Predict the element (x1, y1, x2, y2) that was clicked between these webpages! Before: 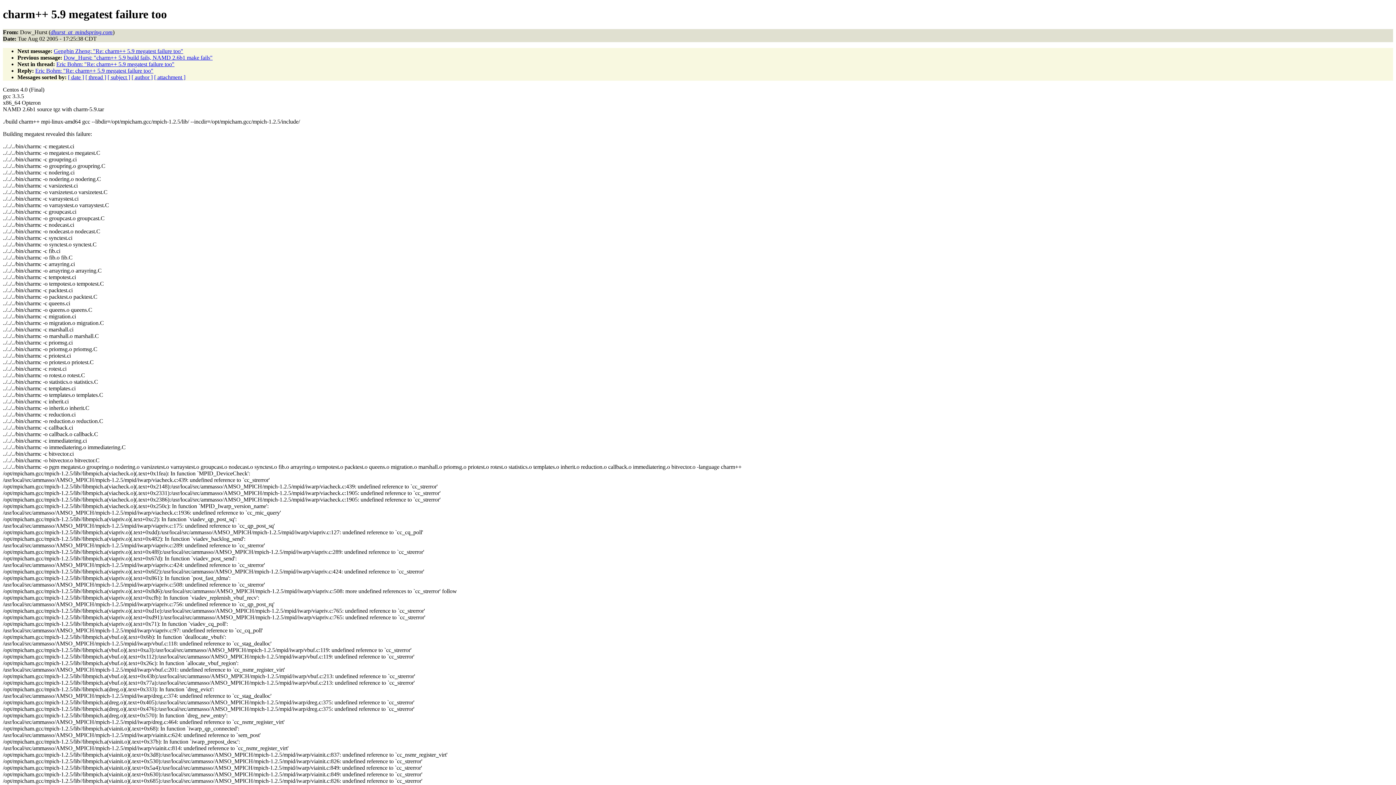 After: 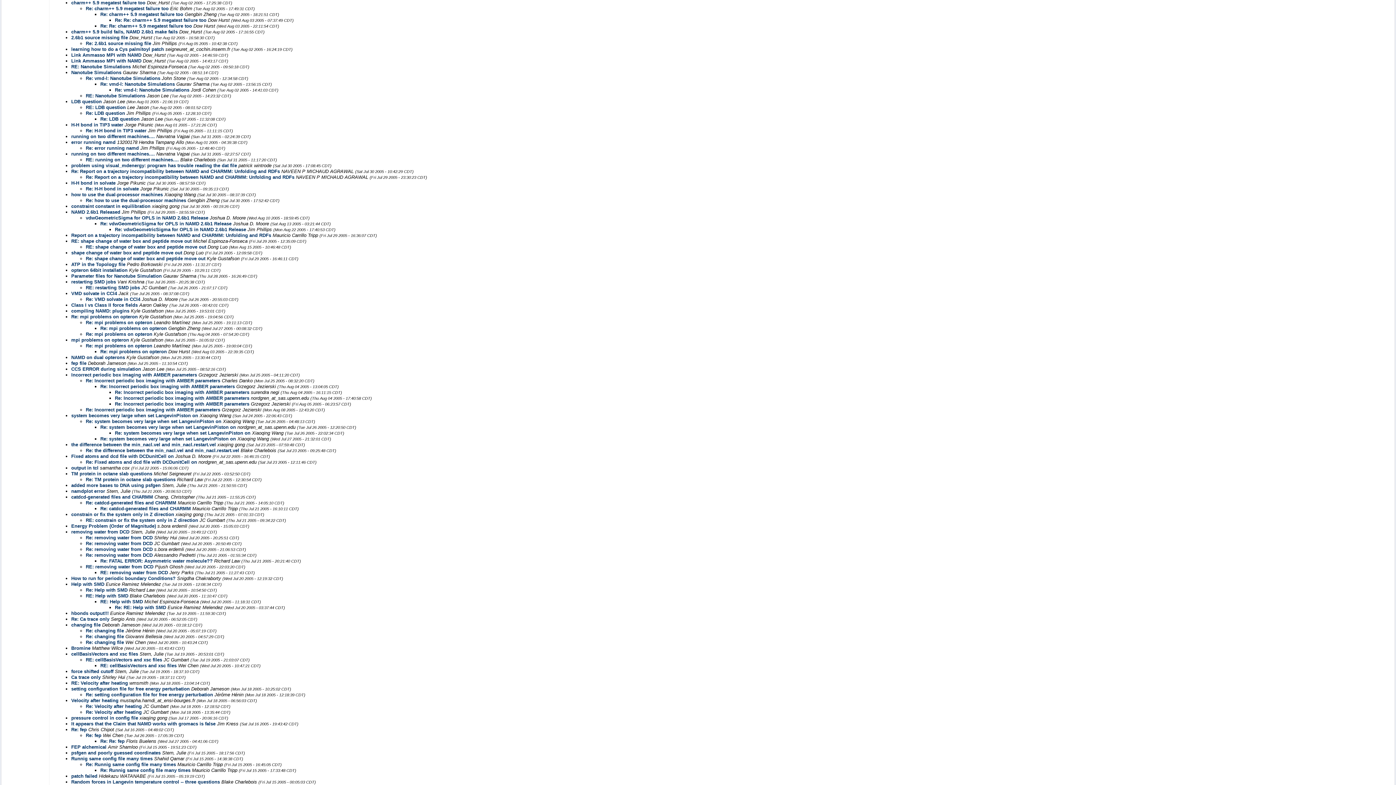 Action: bbox: (85, 74, 106, 80) label: [ thread ]